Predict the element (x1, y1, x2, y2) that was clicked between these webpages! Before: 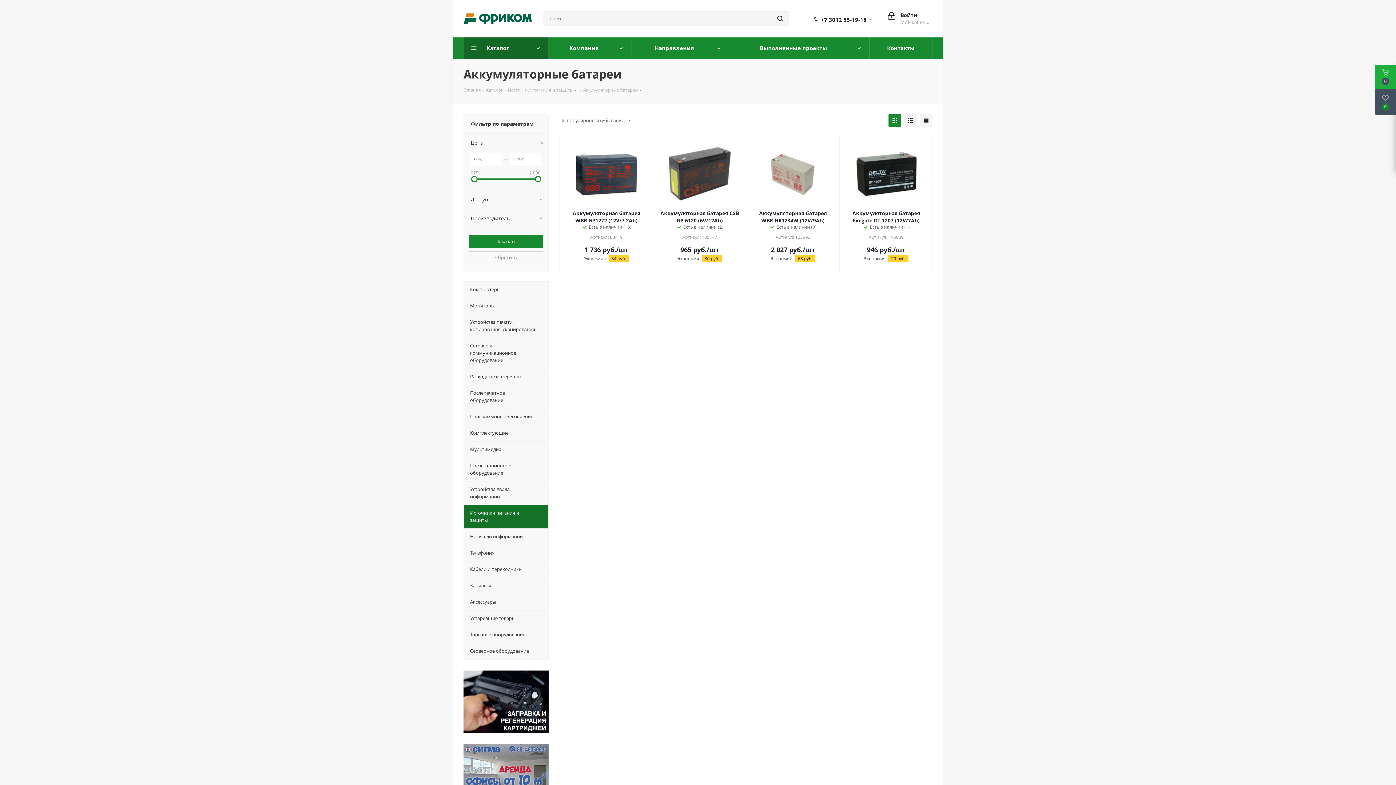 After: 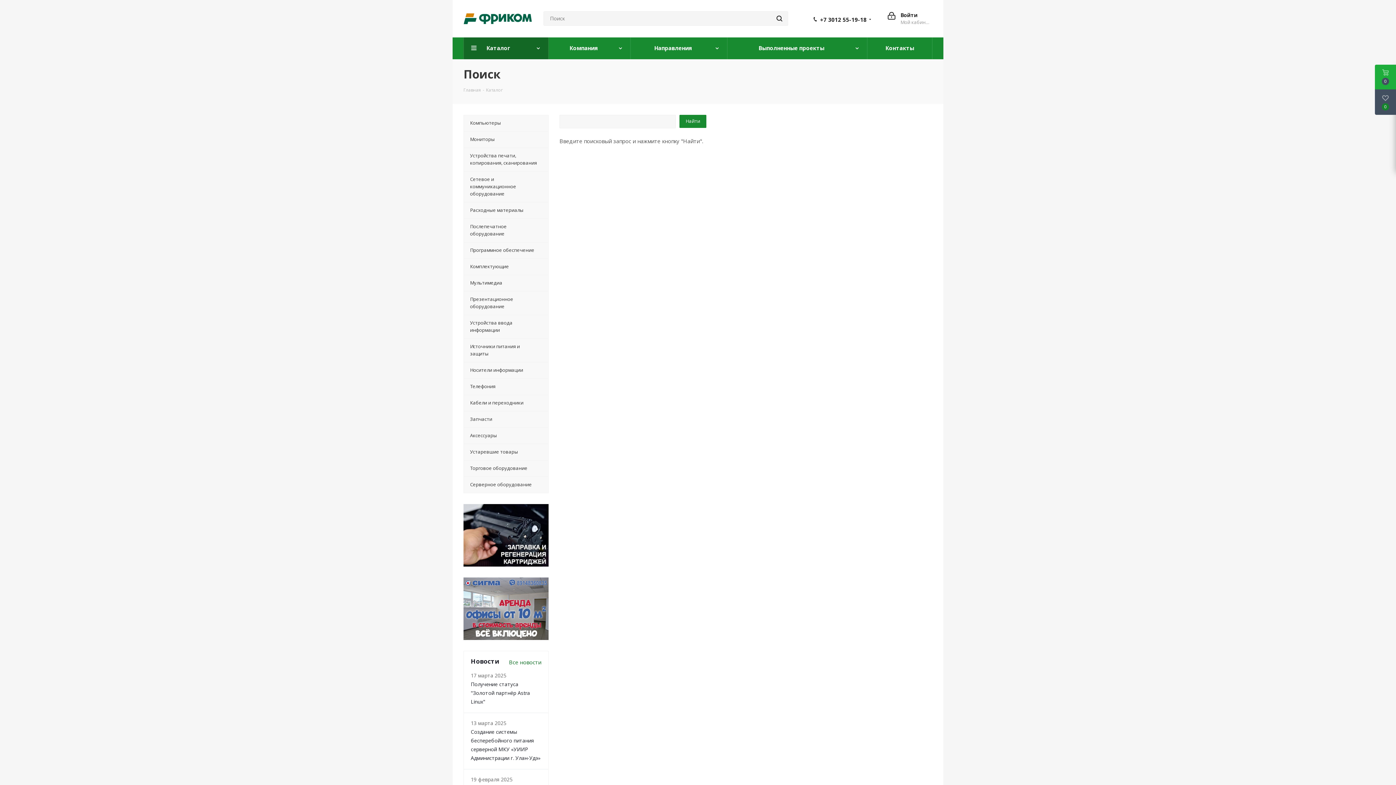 Action: bbox: (771, 11, 789, 25)